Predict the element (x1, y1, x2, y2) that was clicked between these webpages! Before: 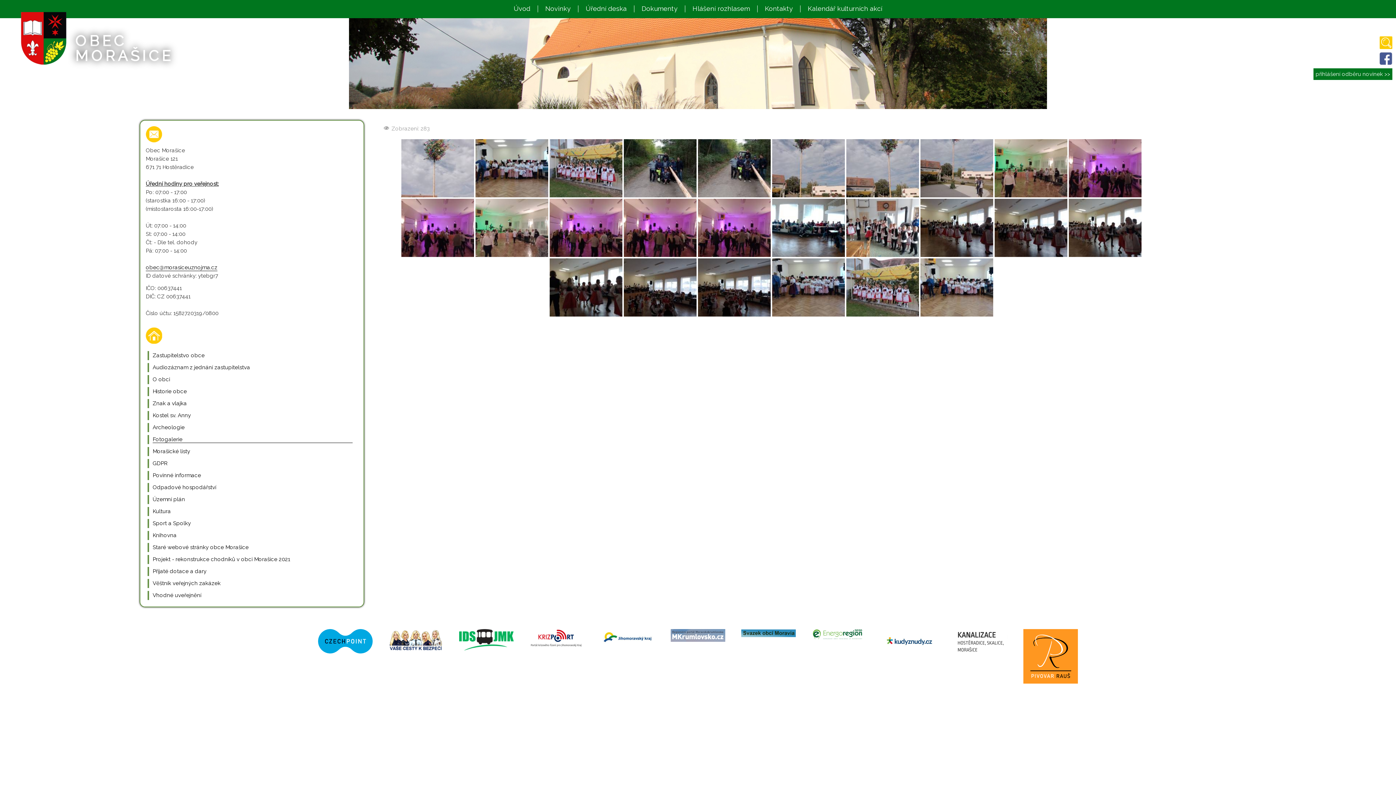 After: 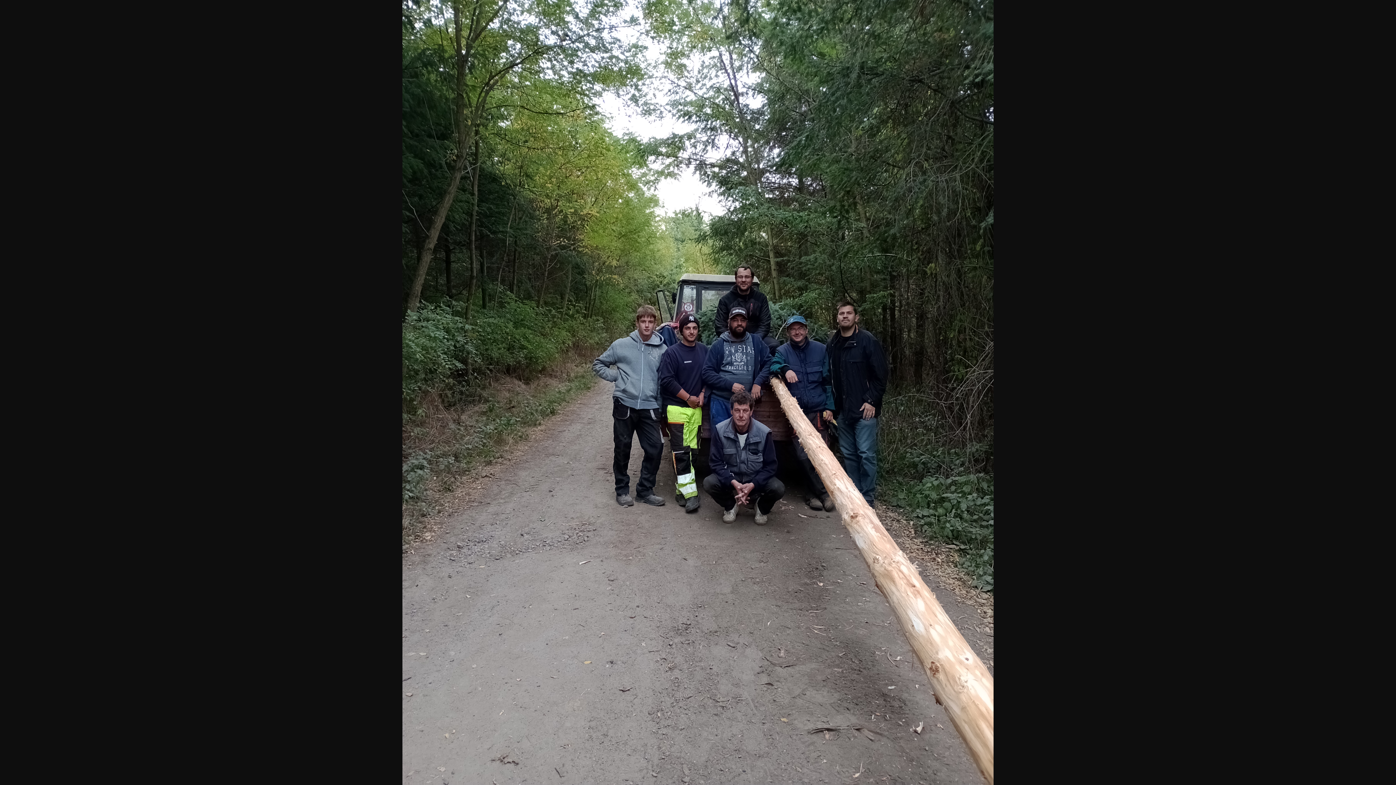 Action: bbox: (623, 138, 697, 198)